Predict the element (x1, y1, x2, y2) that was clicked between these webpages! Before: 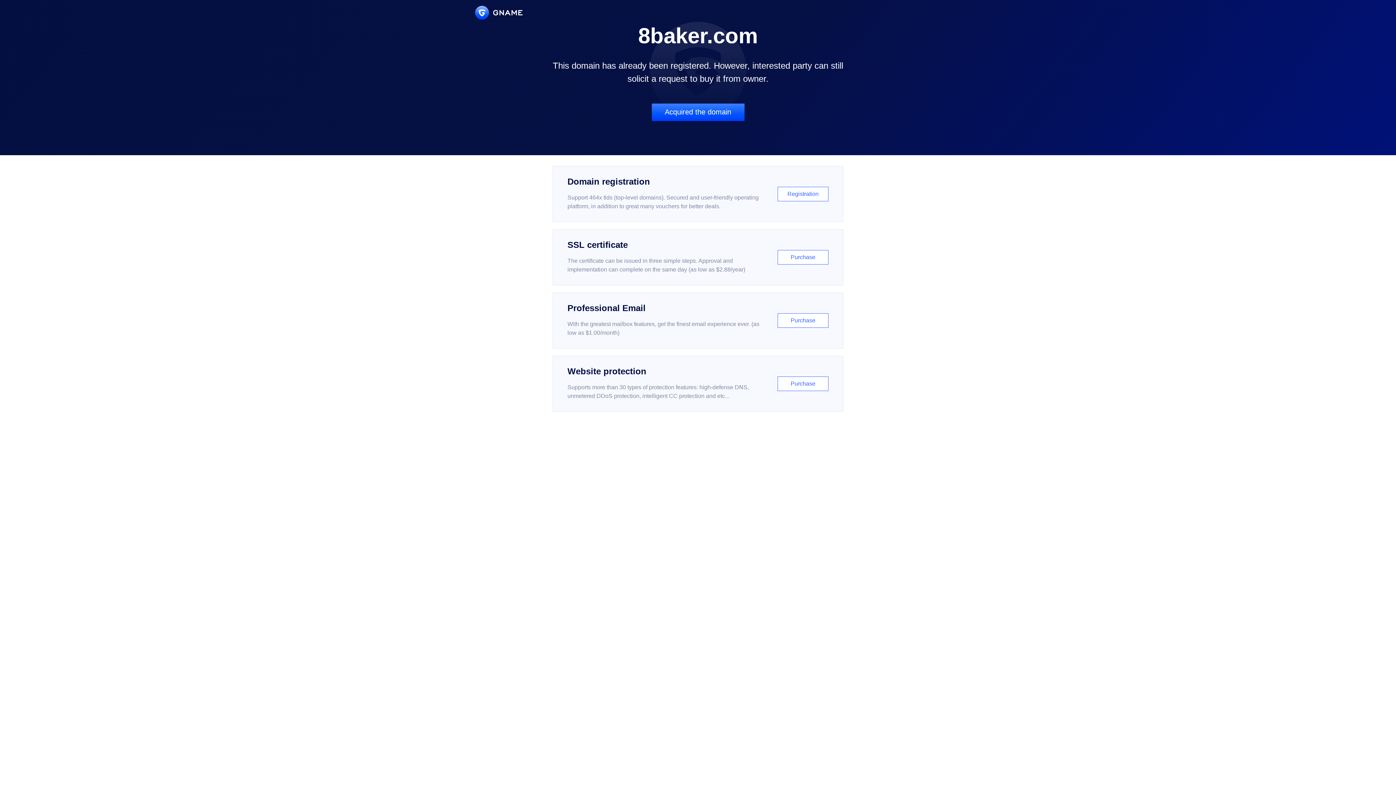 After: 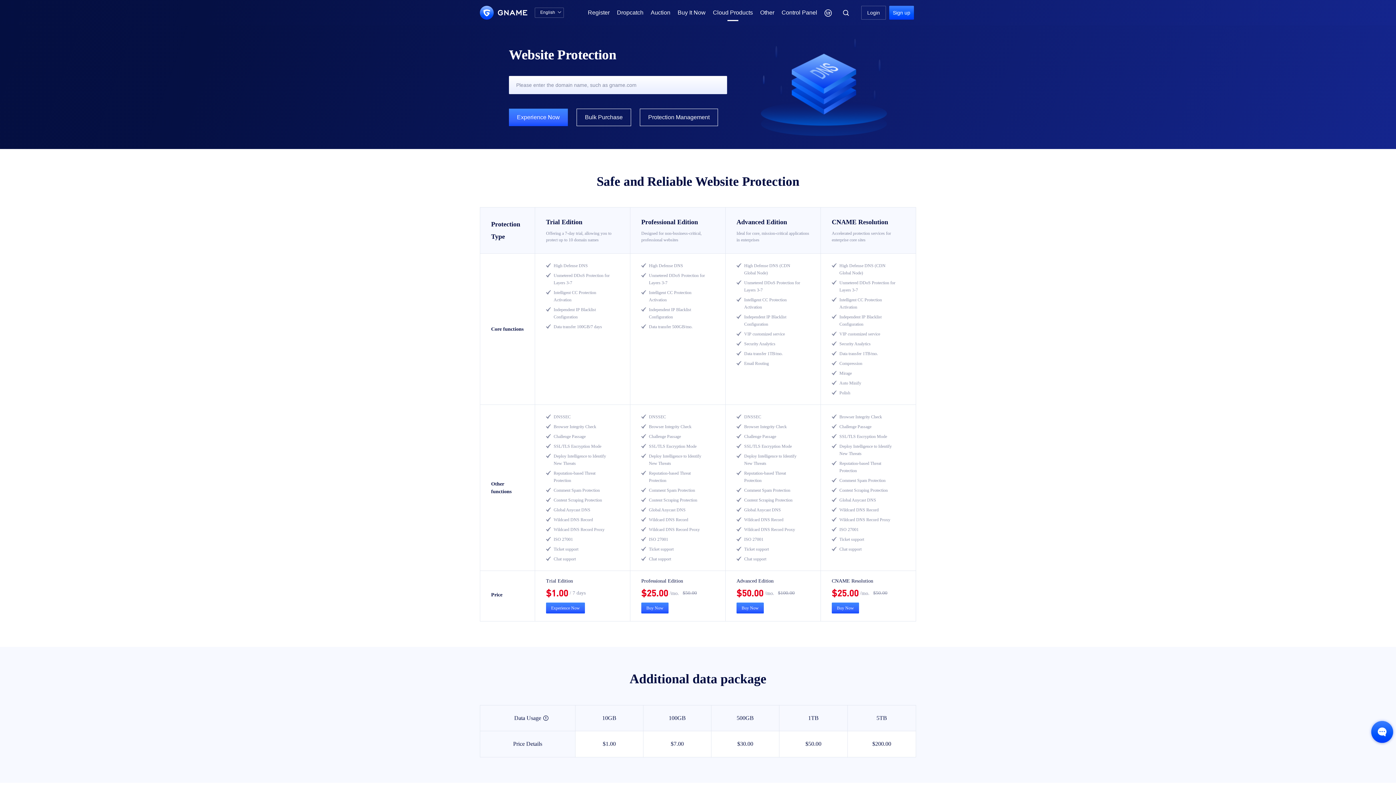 Action: label: Website protection

Supports more than 30 types of protection features: high-defense DNS, unmetered DDoS protection, intelligent CC protection and etc...

Purchase bbox: (552, 356, 843, 412)